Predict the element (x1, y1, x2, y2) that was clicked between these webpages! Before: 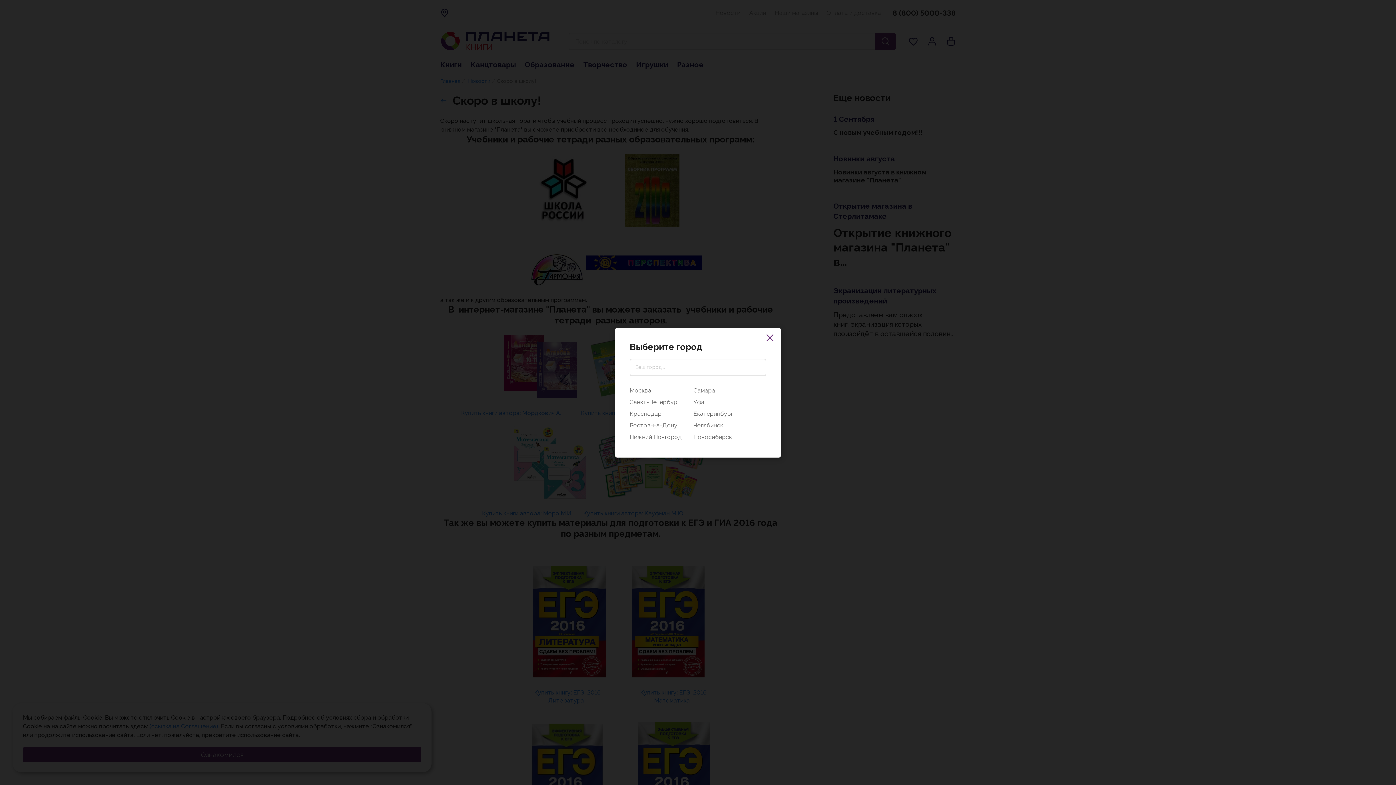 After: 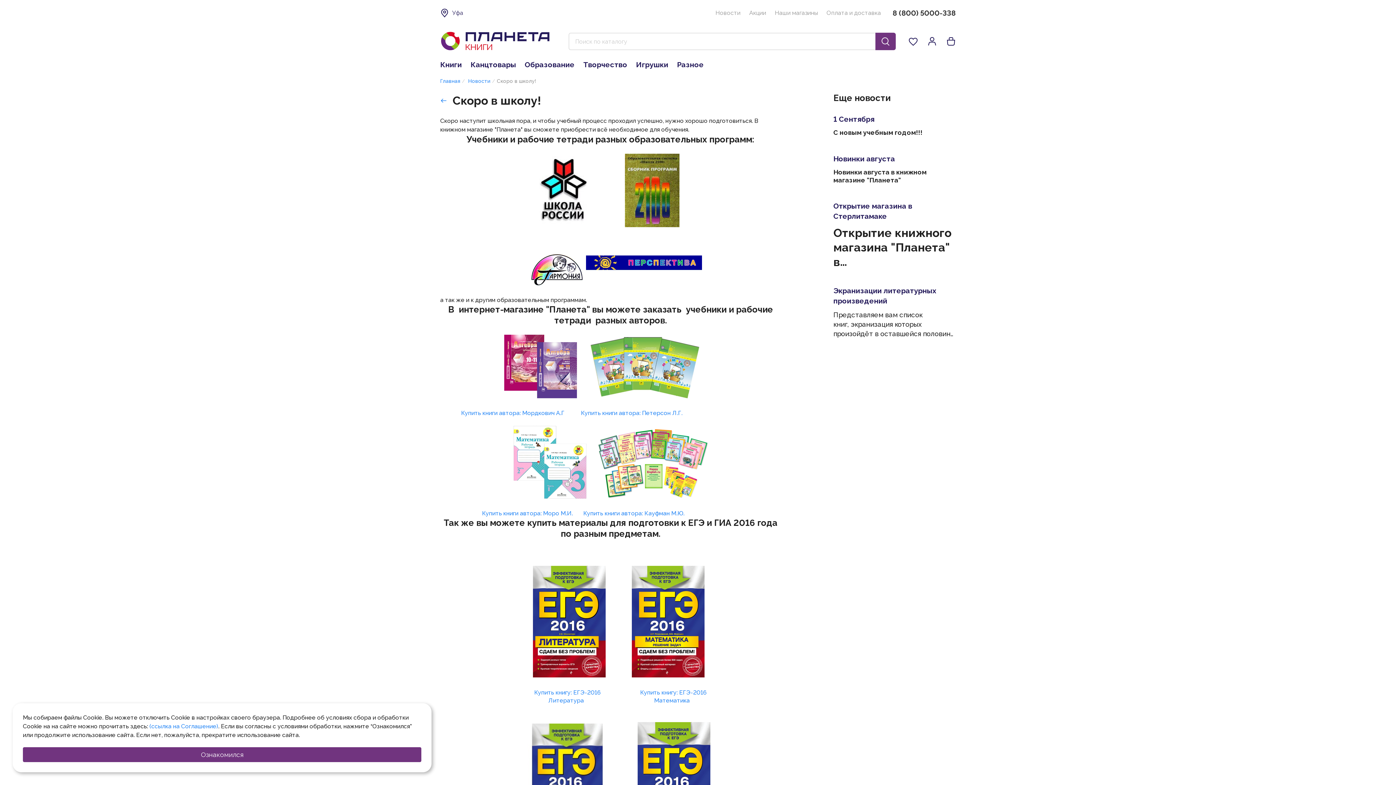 Action: bbox: (693, 396, 733, 408) label: Уфа